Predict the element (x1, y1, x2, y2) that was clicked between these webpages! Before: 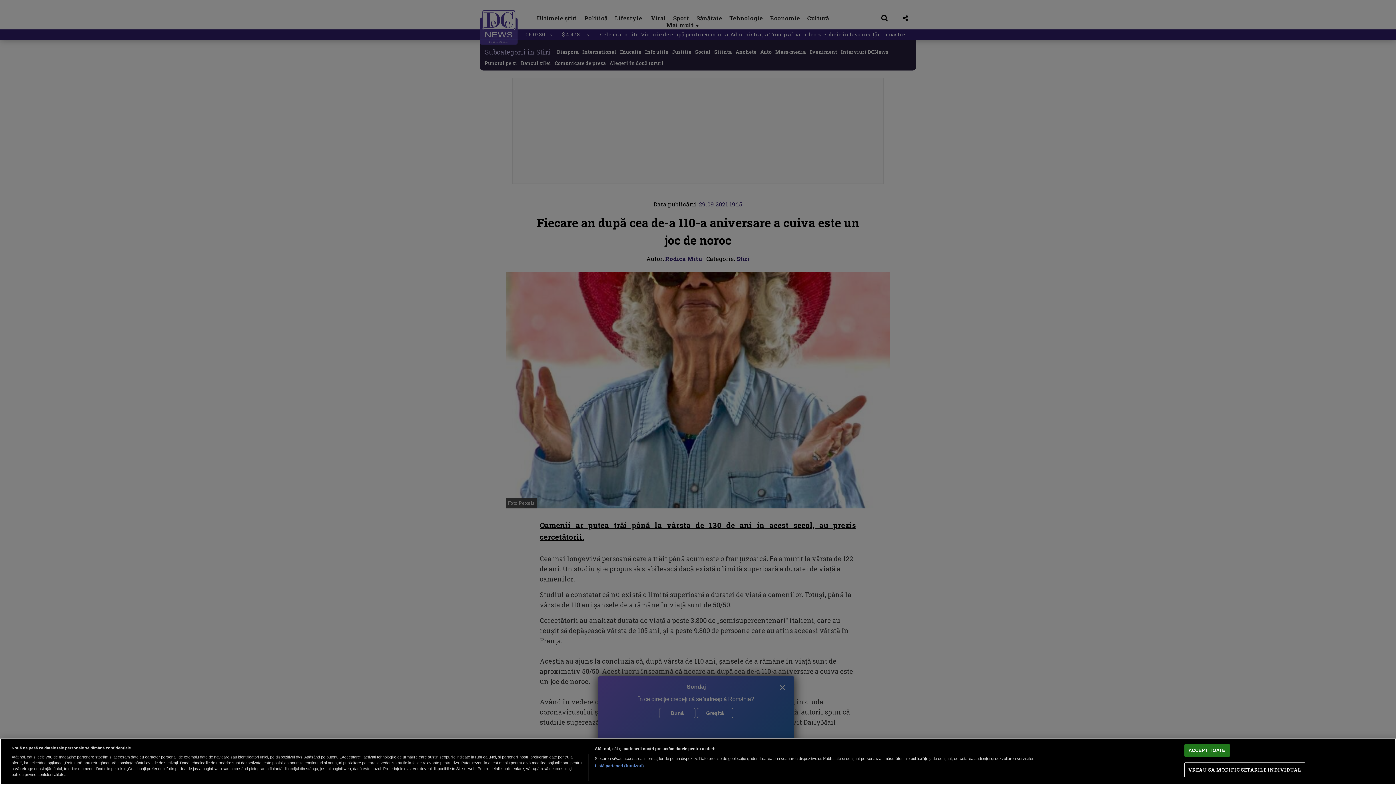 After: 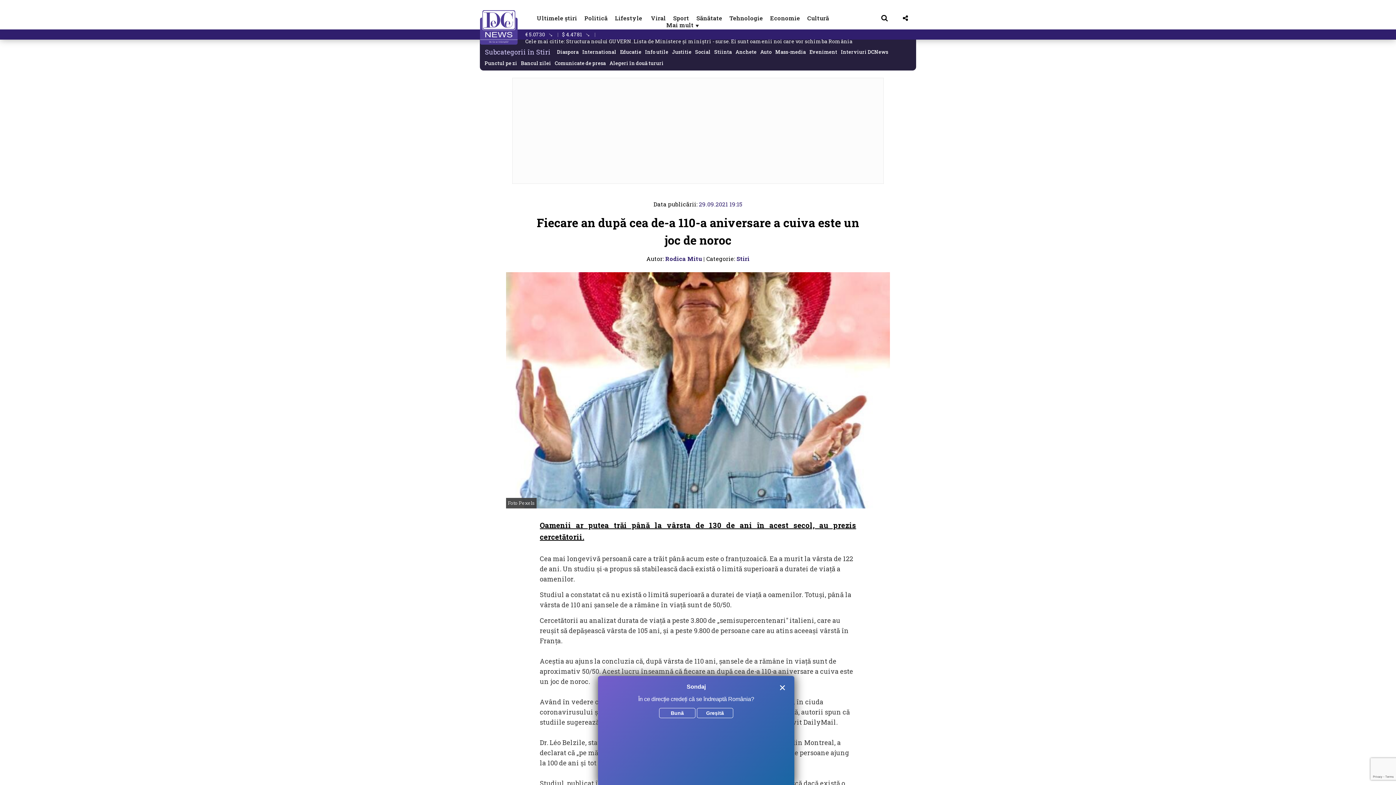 Action: label: ACCEPT TOATE bbox: (1184, 744, 1230, 757)